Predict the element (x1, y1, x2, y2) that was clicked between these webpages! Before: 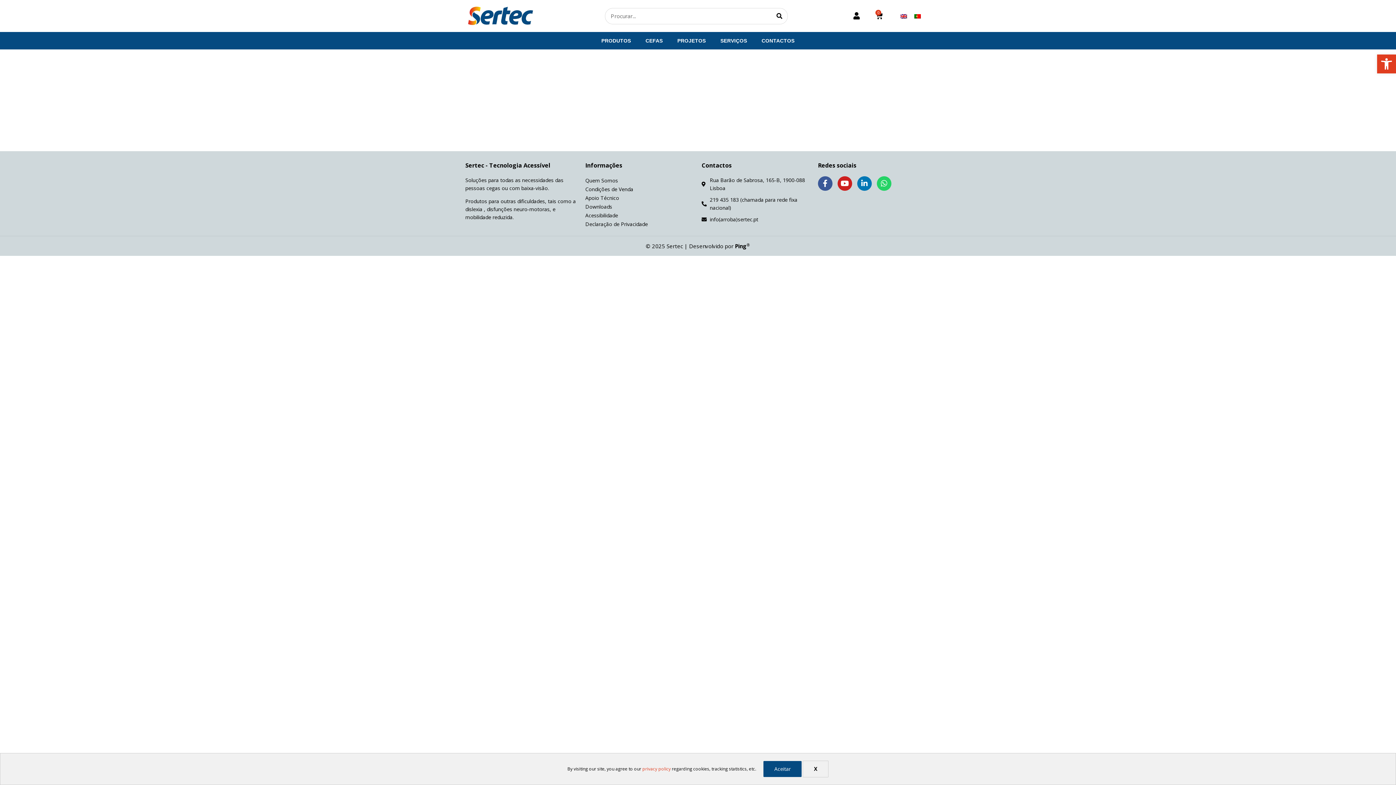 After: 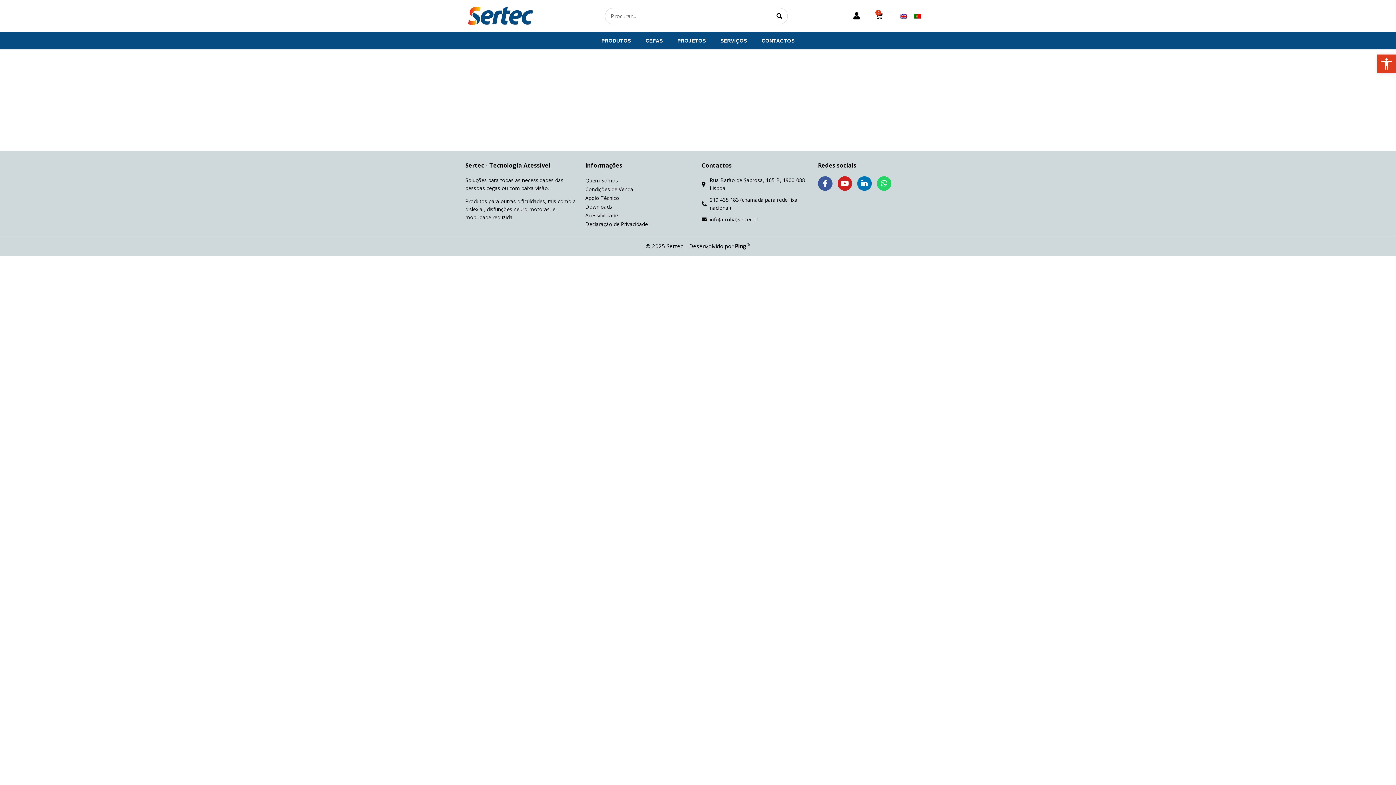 Action: label: Aceitar bbox: (763, 761, 801, 777)